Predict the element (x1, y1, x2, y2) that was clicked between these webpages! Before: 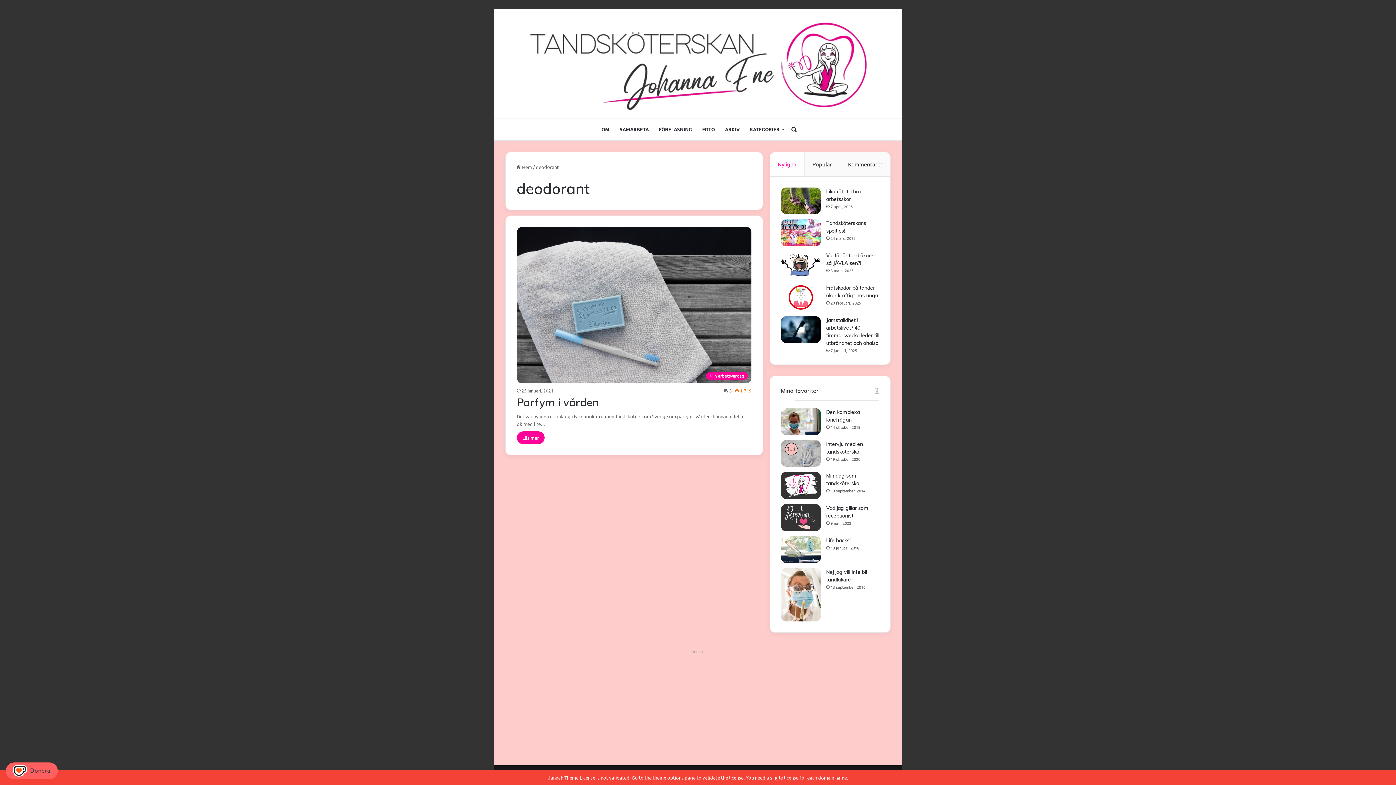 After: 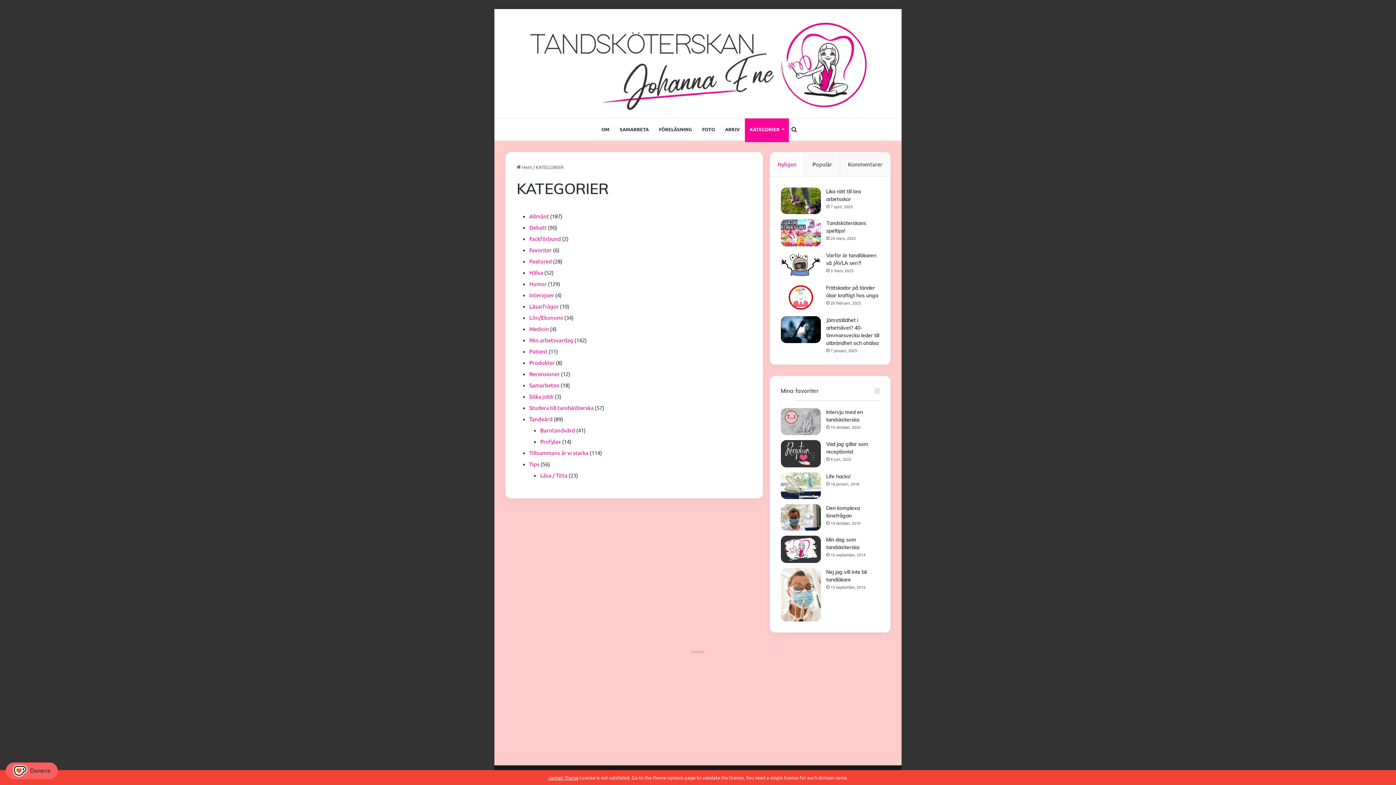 Action: label: KATEGORIER bbox: (744, 118, 788, 140)